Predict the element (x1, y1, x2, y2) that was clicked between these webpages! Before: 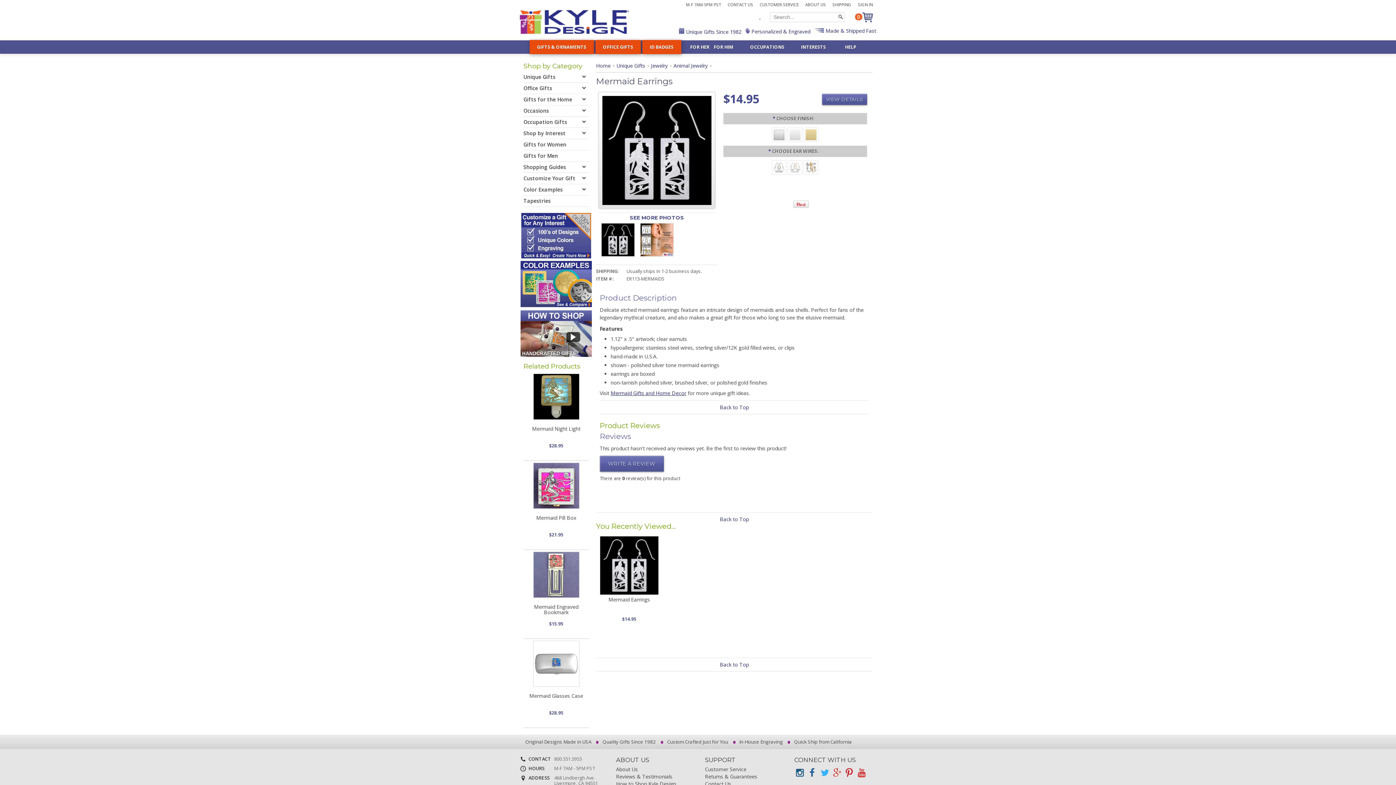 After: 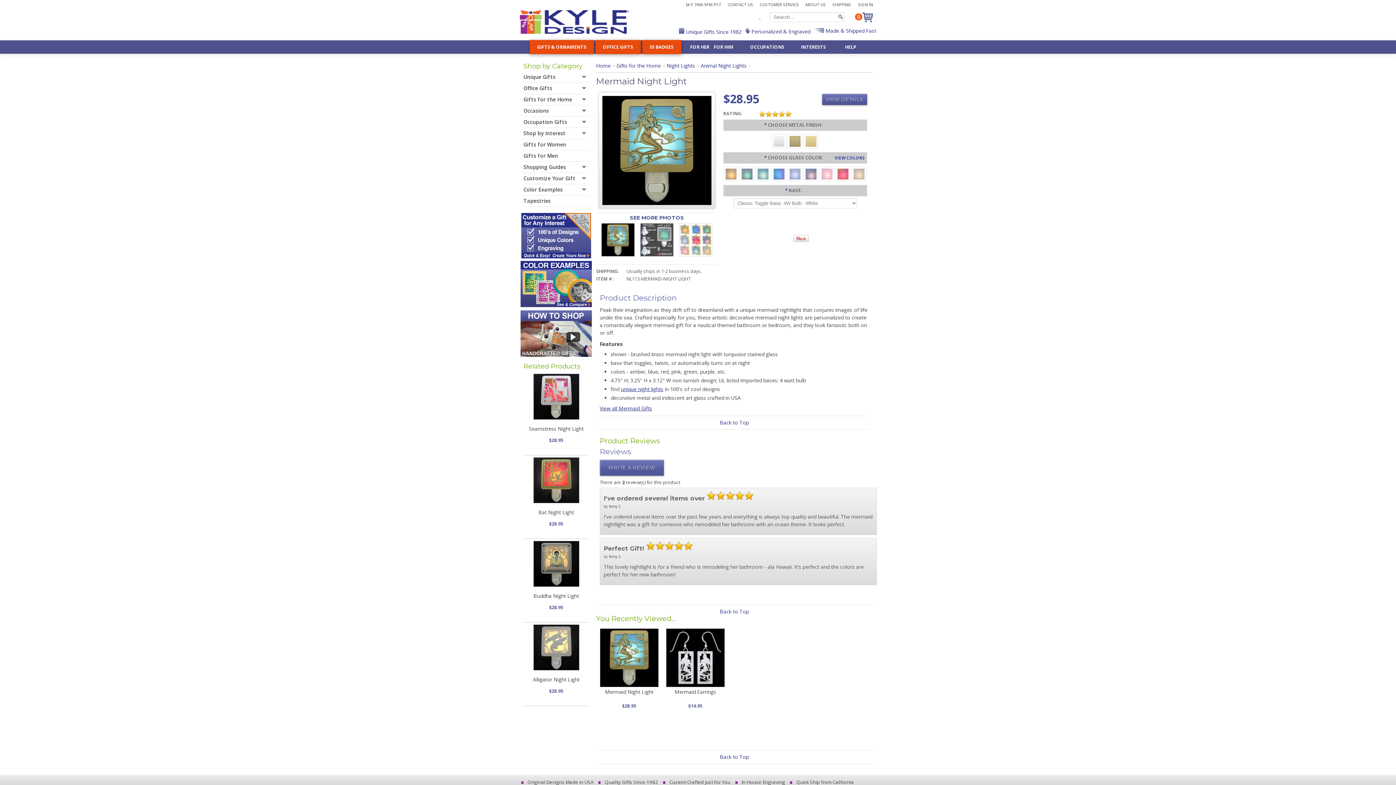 Action: bbox: (533, 374, 579, 419)